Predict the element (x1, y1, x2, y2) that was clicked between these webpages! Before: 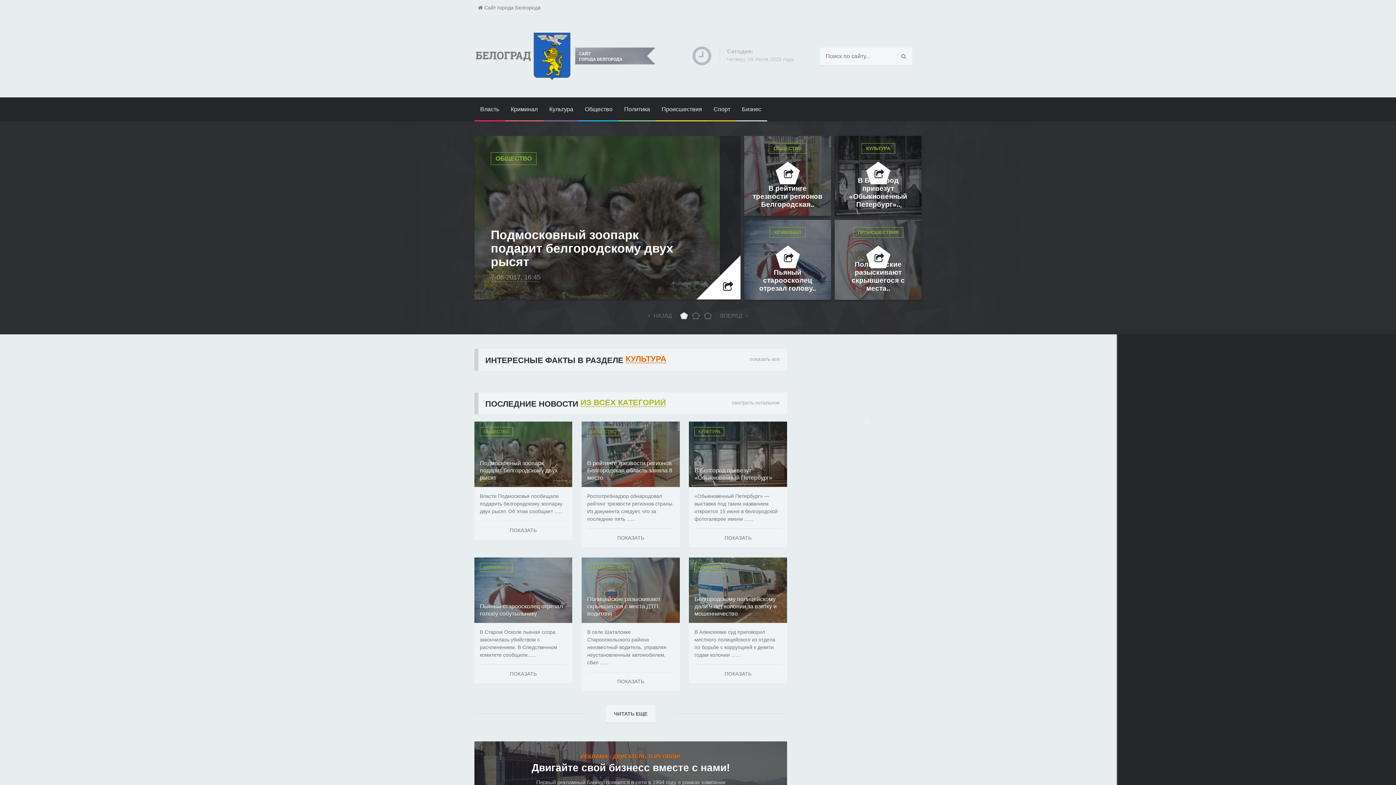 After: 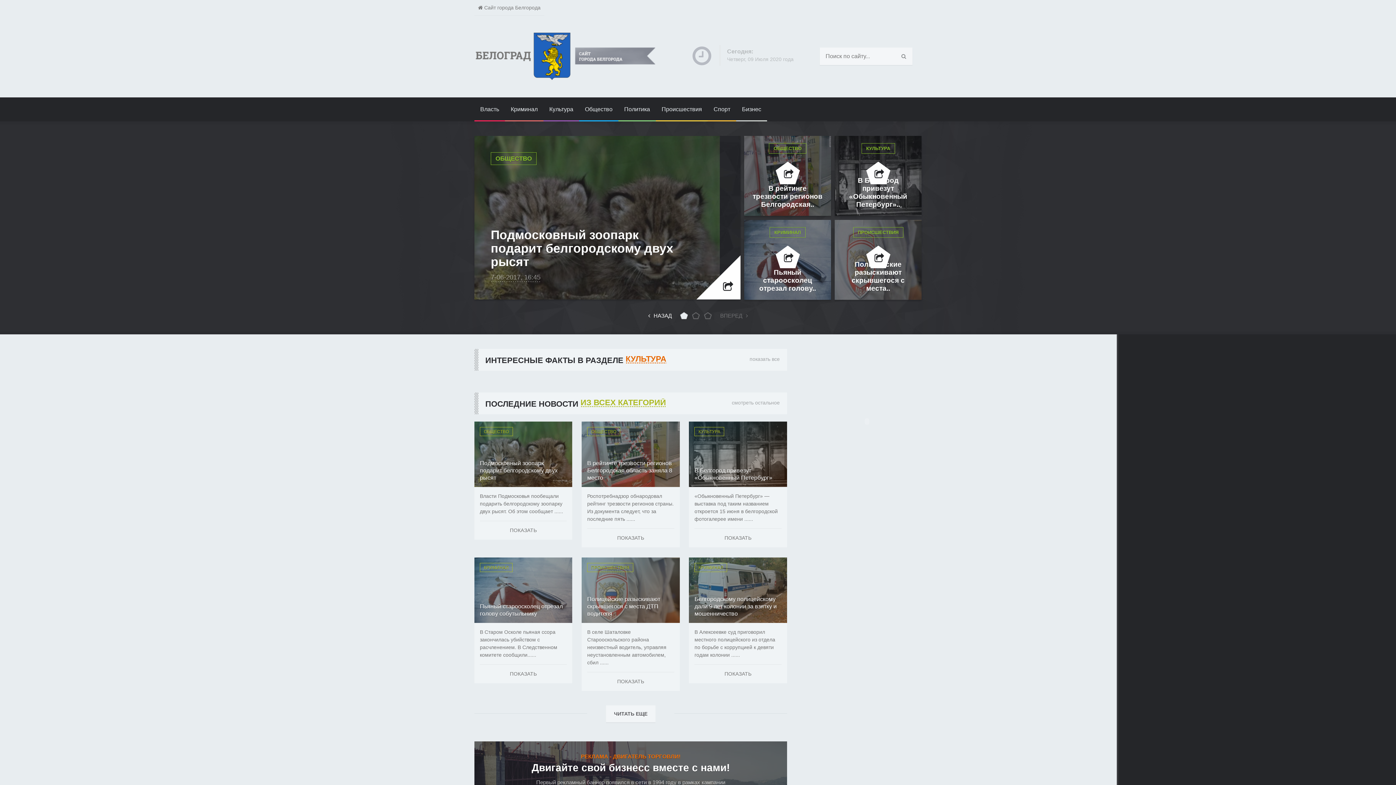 Action: bbox: (648, 311, 672, 319) label: НАЗАД